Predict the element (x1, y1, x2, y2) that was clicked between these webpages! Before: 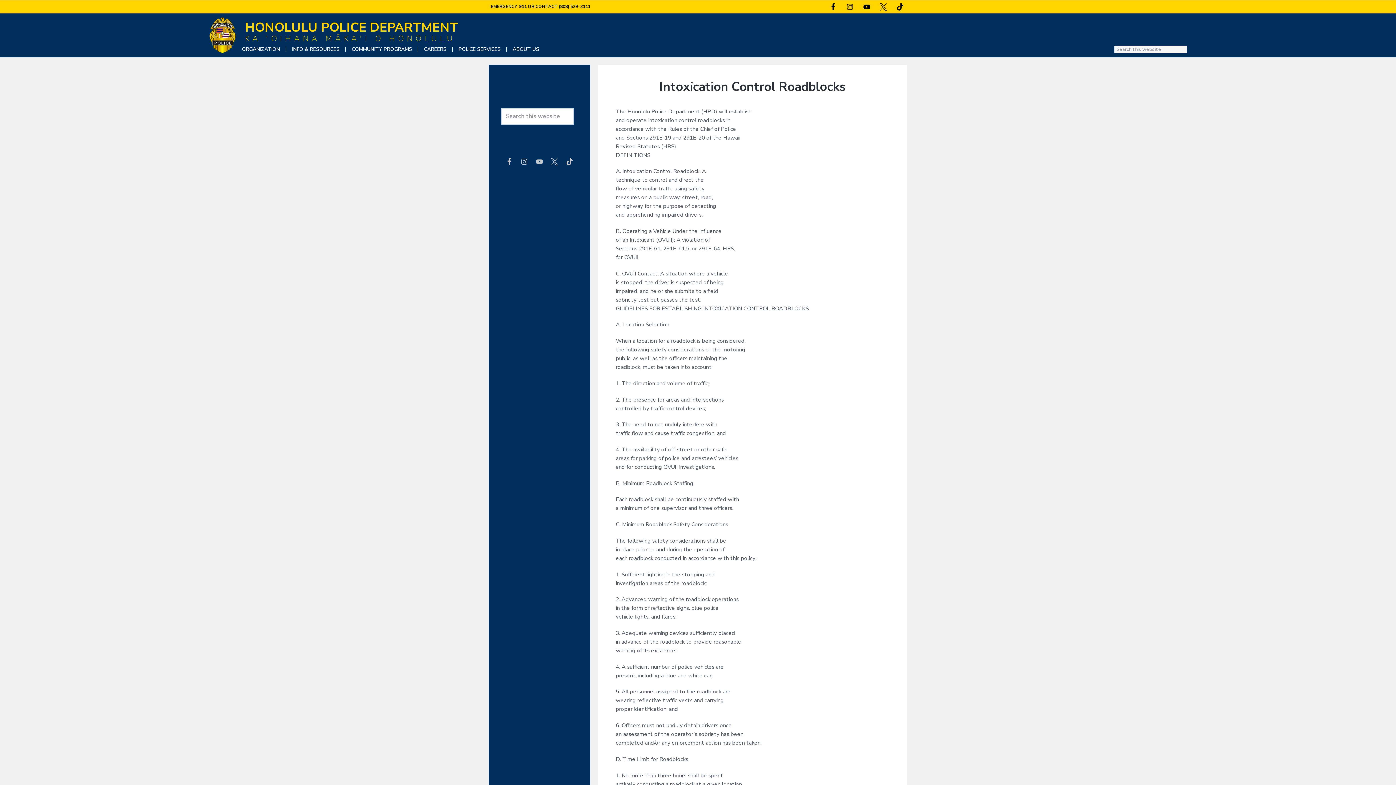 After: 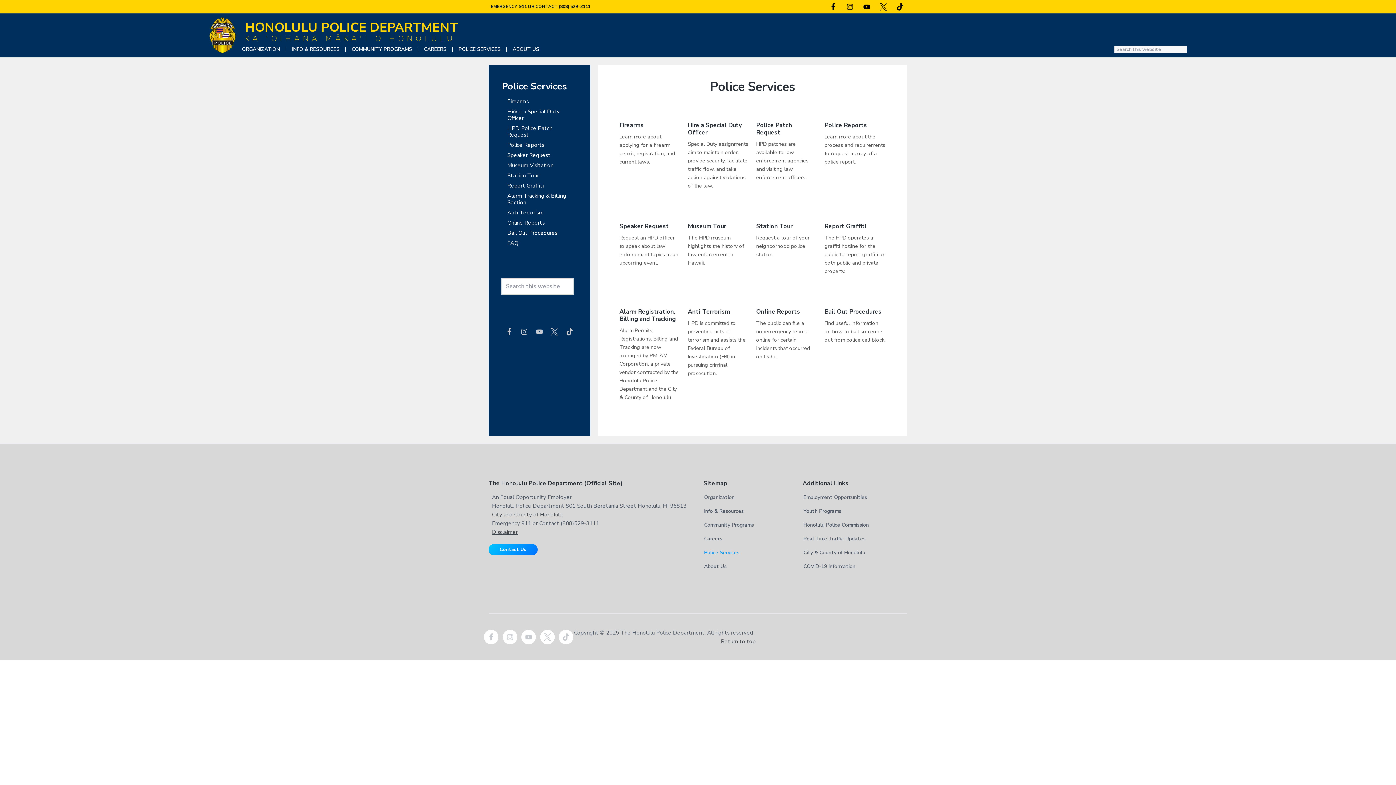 Action: bbox: (458, 45, 500, 53) label: POLICE SERVICES